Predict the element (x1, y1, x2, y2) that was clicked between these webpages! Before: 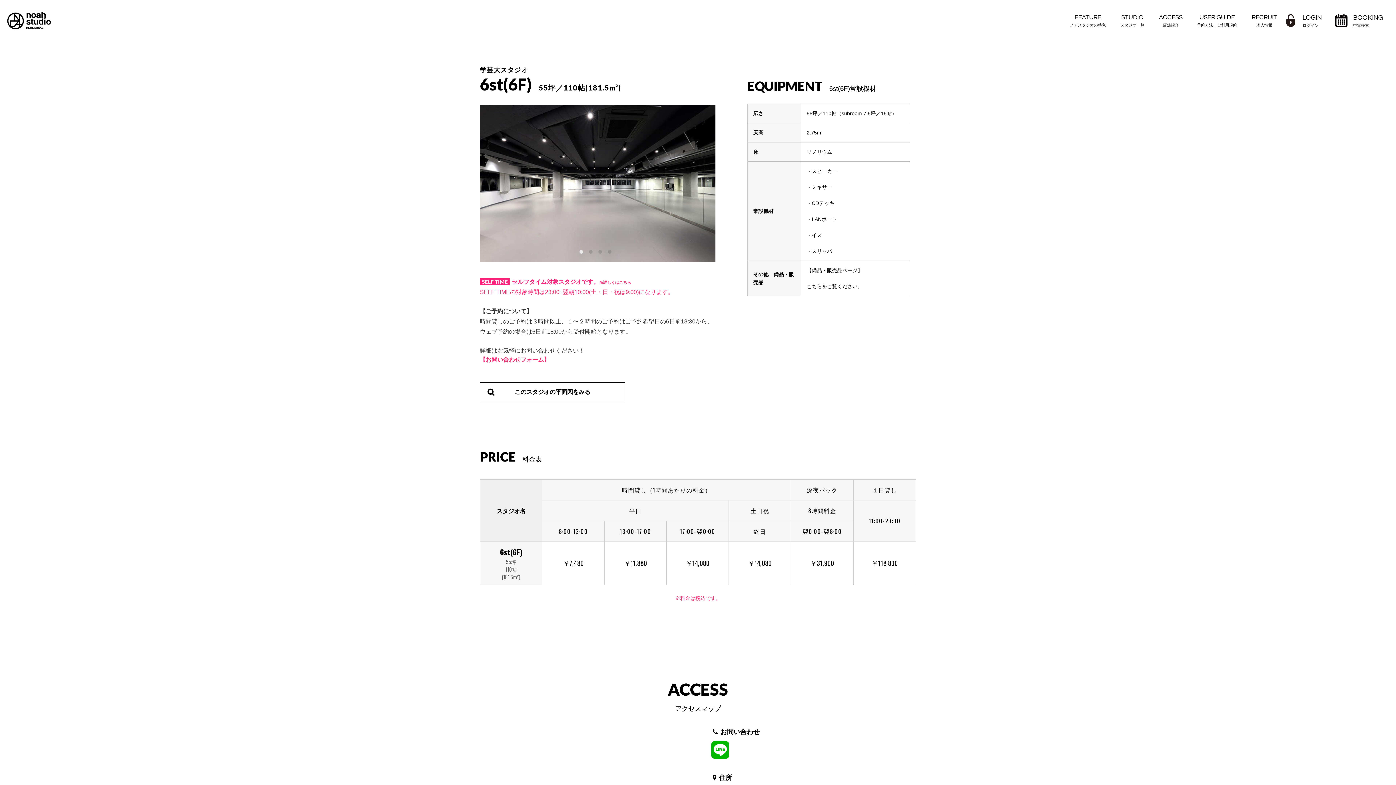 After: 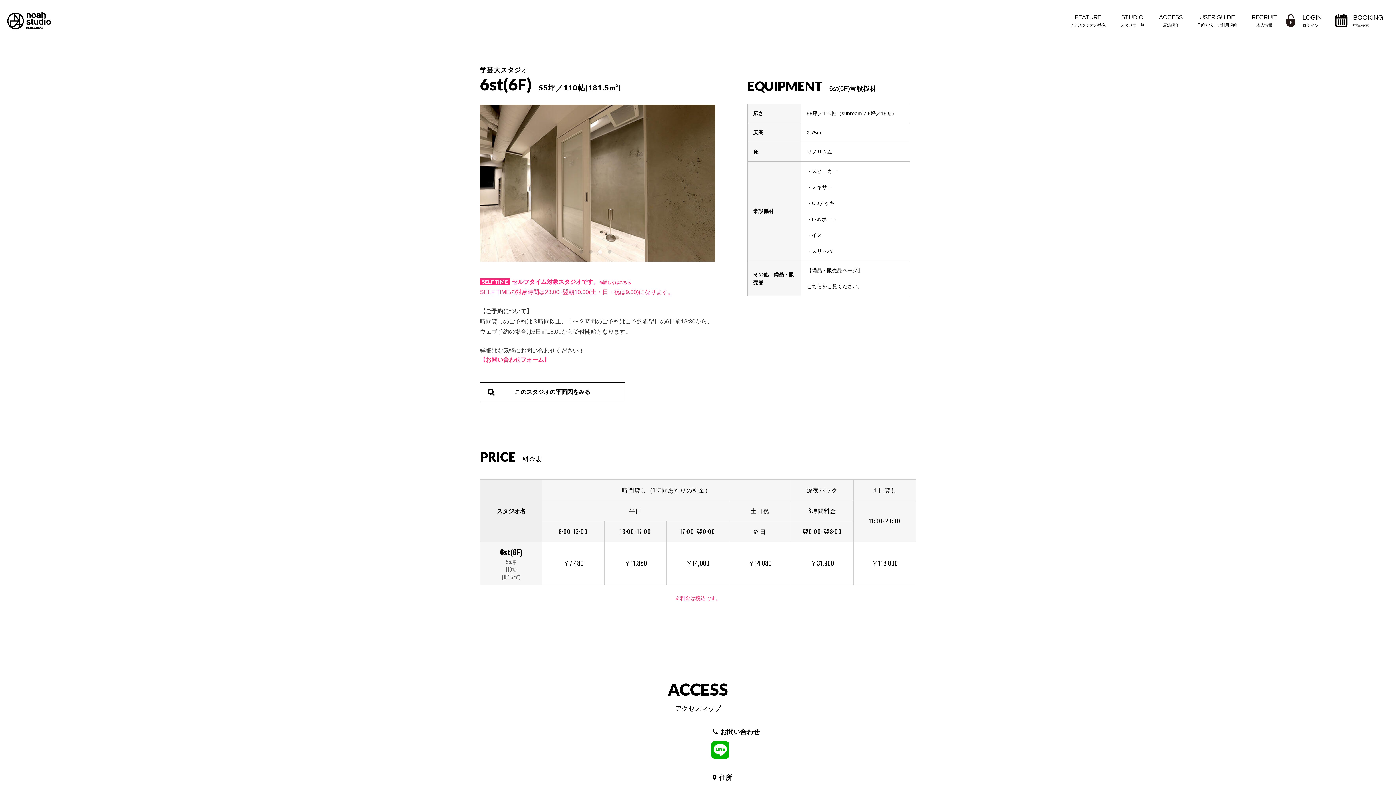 Action: bbox: (483, 179, 490, 186) label: Previous